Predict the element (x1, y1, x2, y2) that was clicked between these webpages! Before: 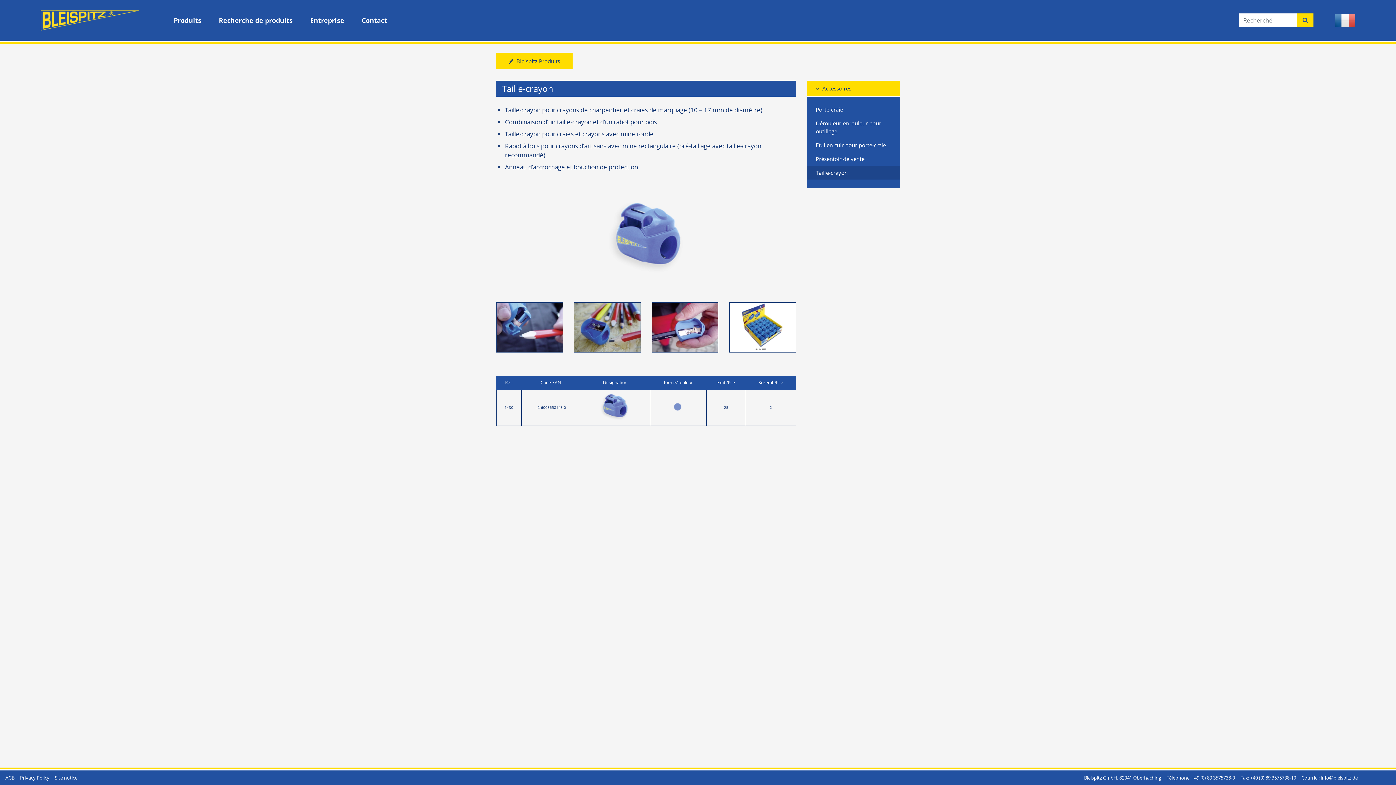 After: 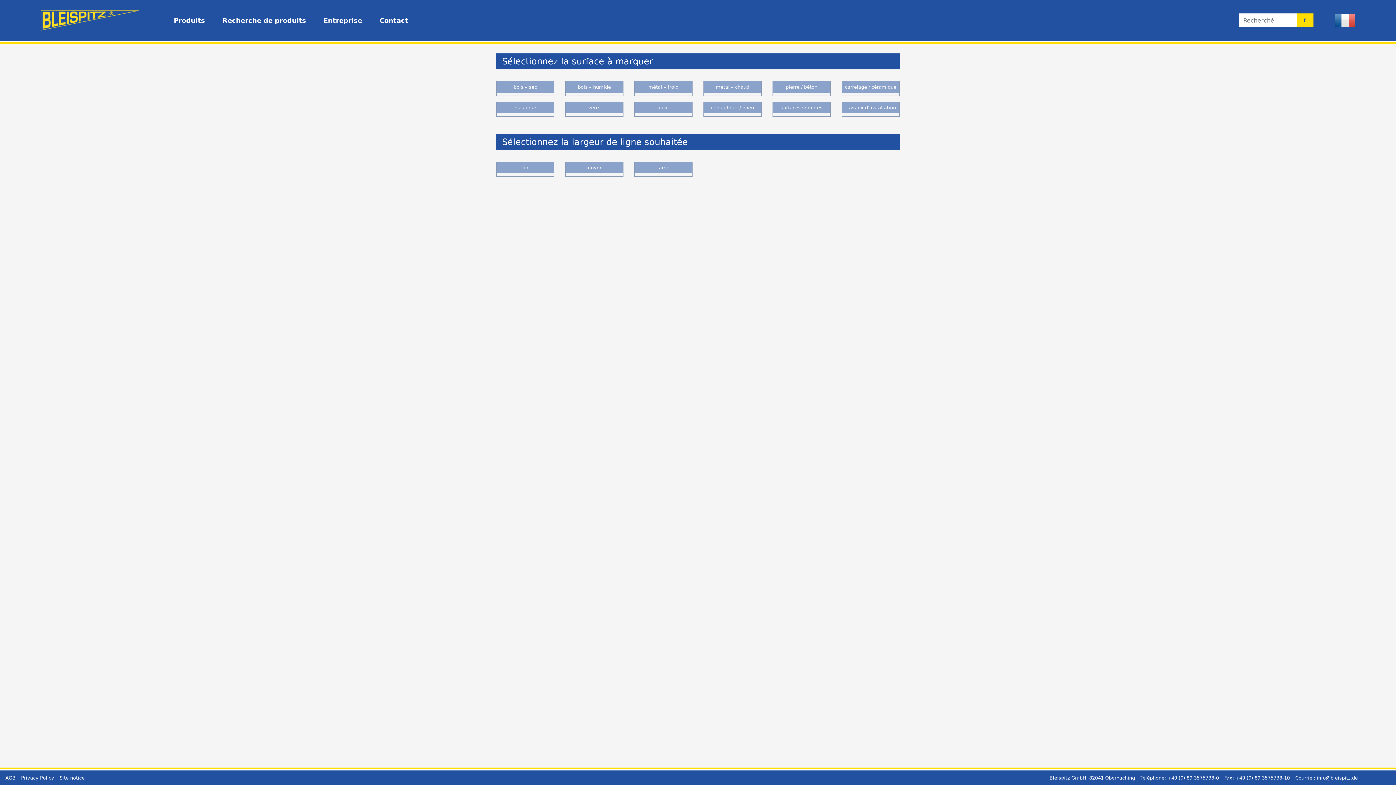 Action: bbox: (218, 15, 292, 24) label: Recherche de produits